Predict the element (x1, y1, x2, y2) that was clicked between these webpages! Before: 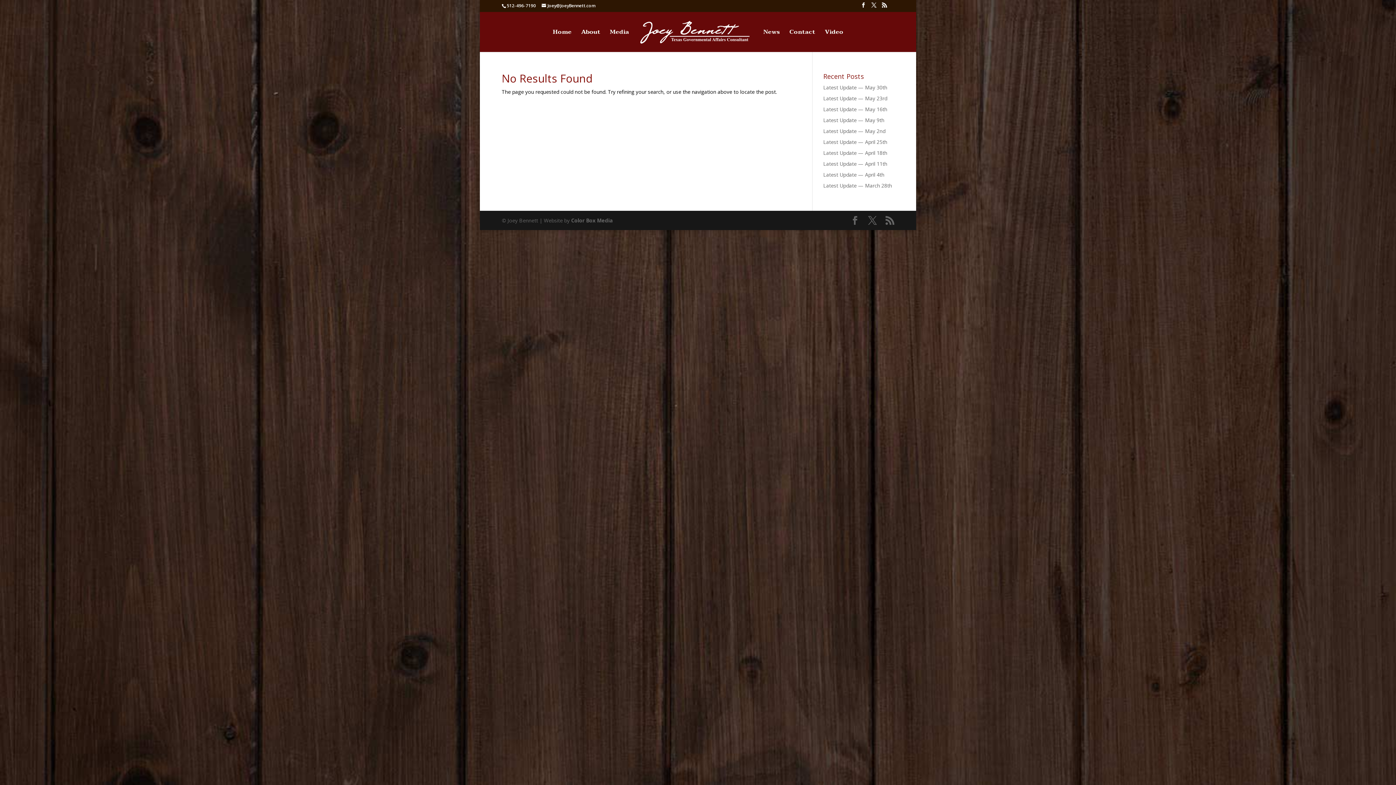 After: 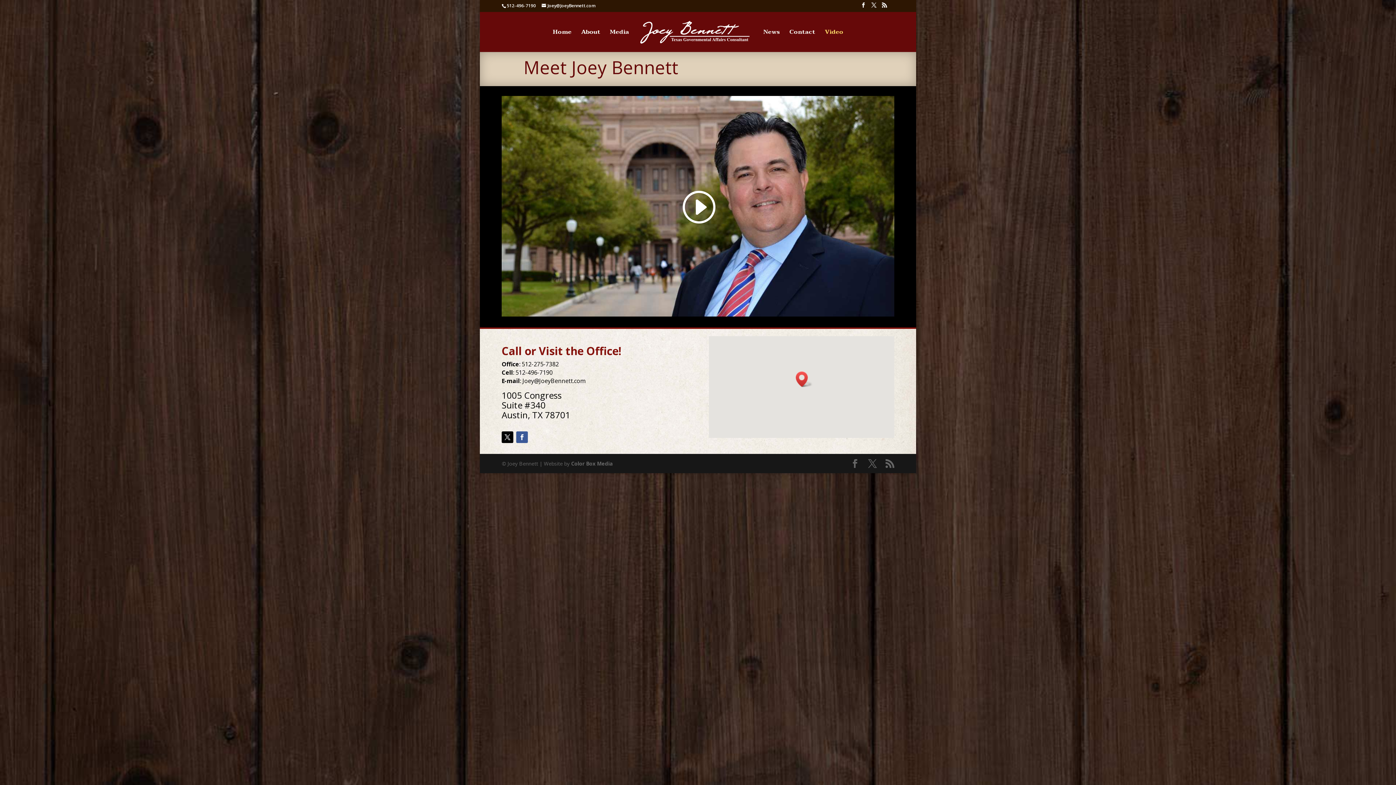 Action: label: Video bbox: (824, 29, 843, 51)